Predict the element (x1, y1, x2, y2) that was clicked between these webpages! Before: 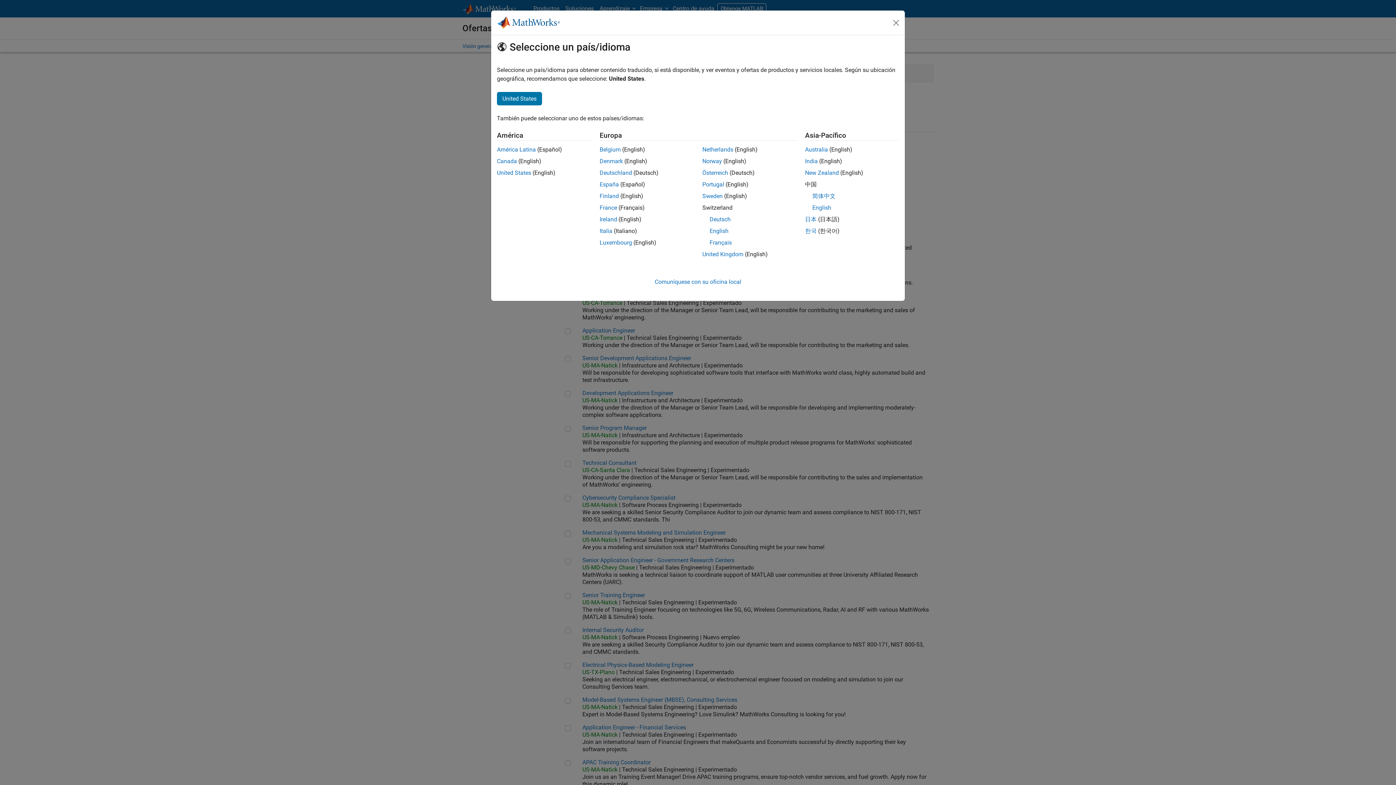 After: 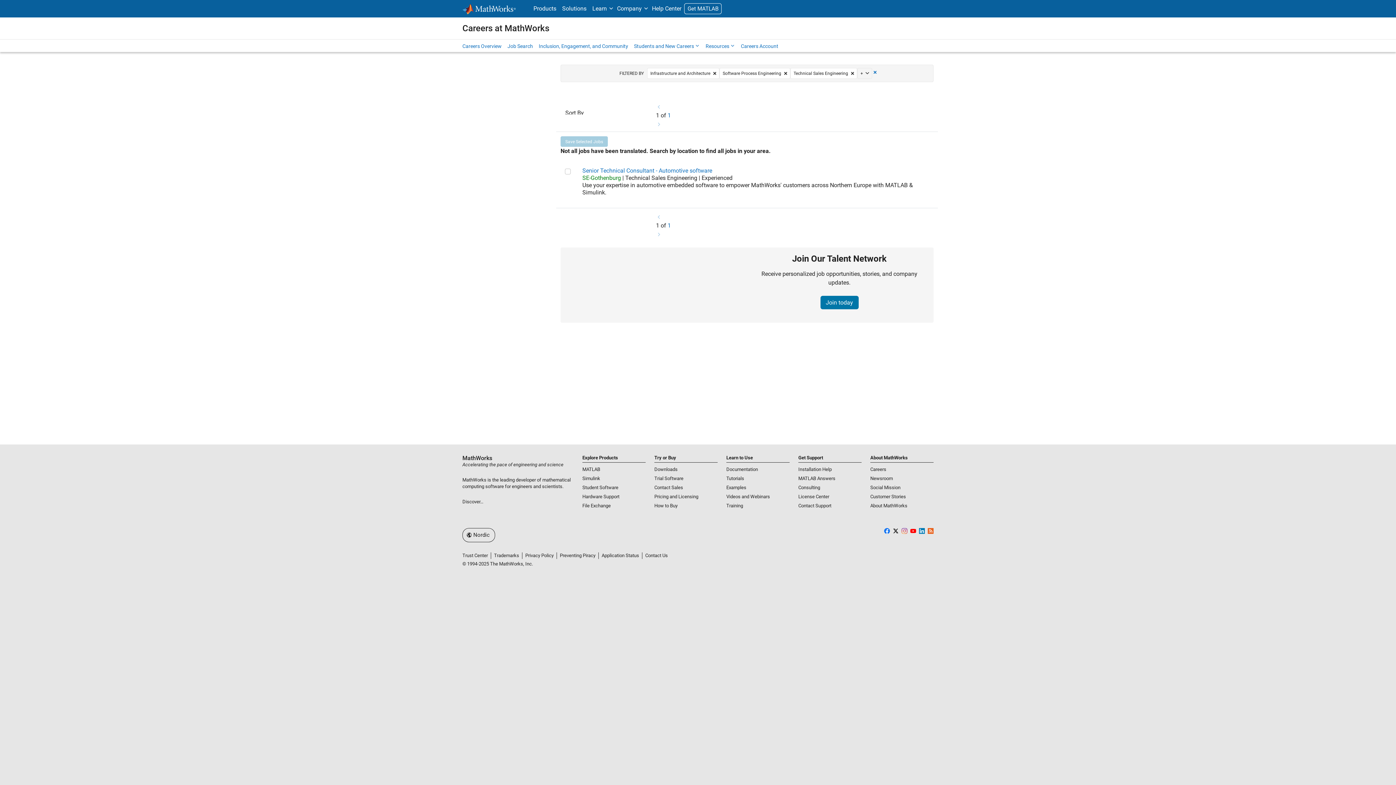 Action: bbox: (599, 192, 619, 199) label: Finland